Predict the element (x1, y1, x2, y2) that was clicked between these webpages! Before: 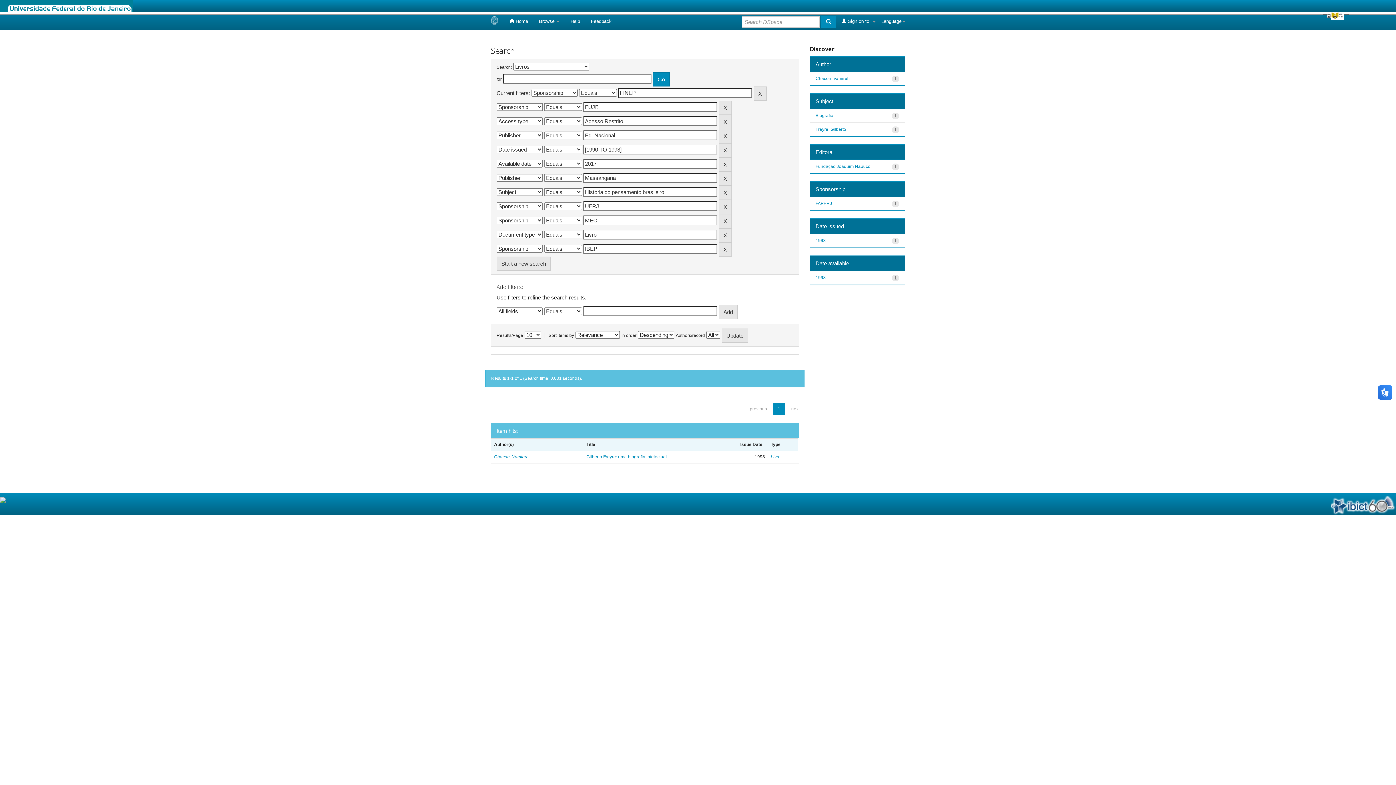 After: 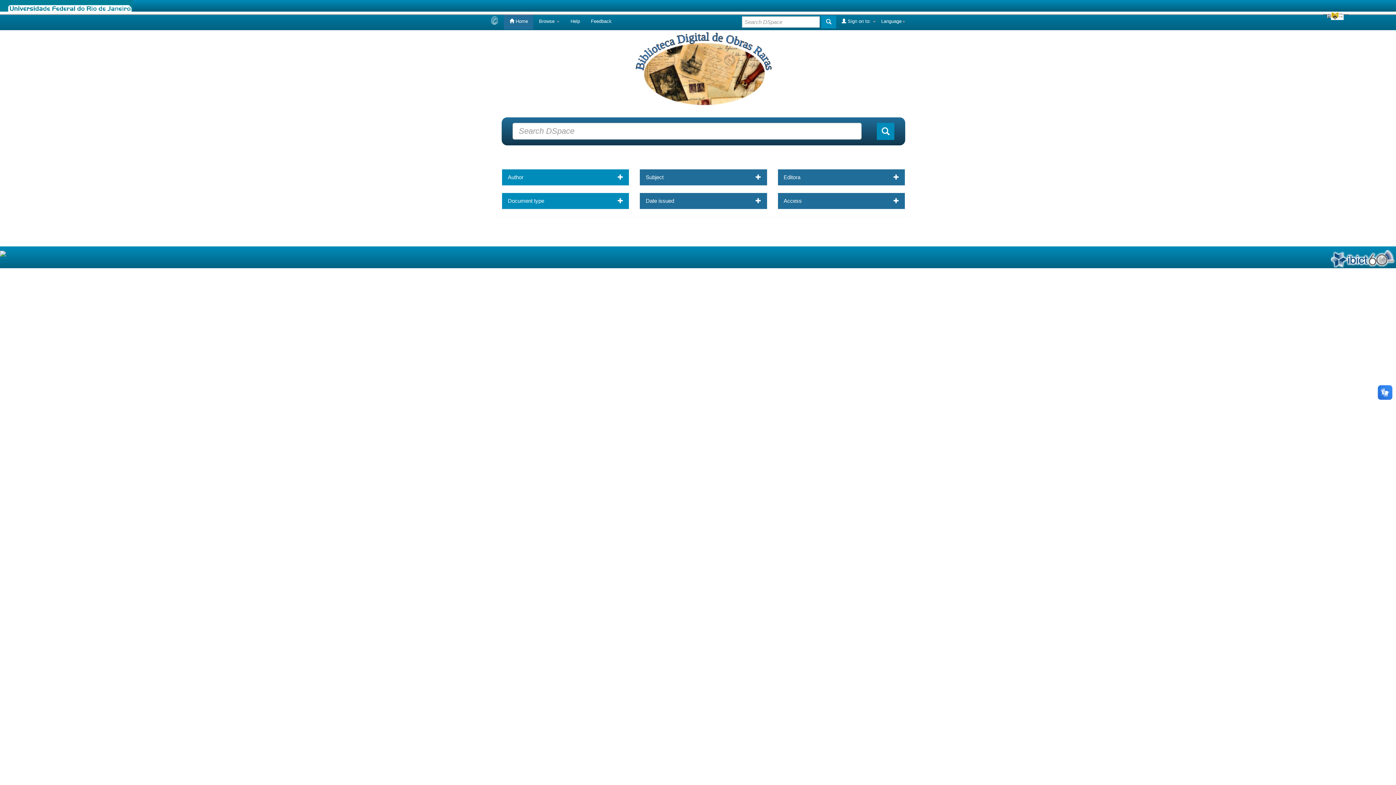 Action: bbox: (504, 13, 533, 29) label:  Home